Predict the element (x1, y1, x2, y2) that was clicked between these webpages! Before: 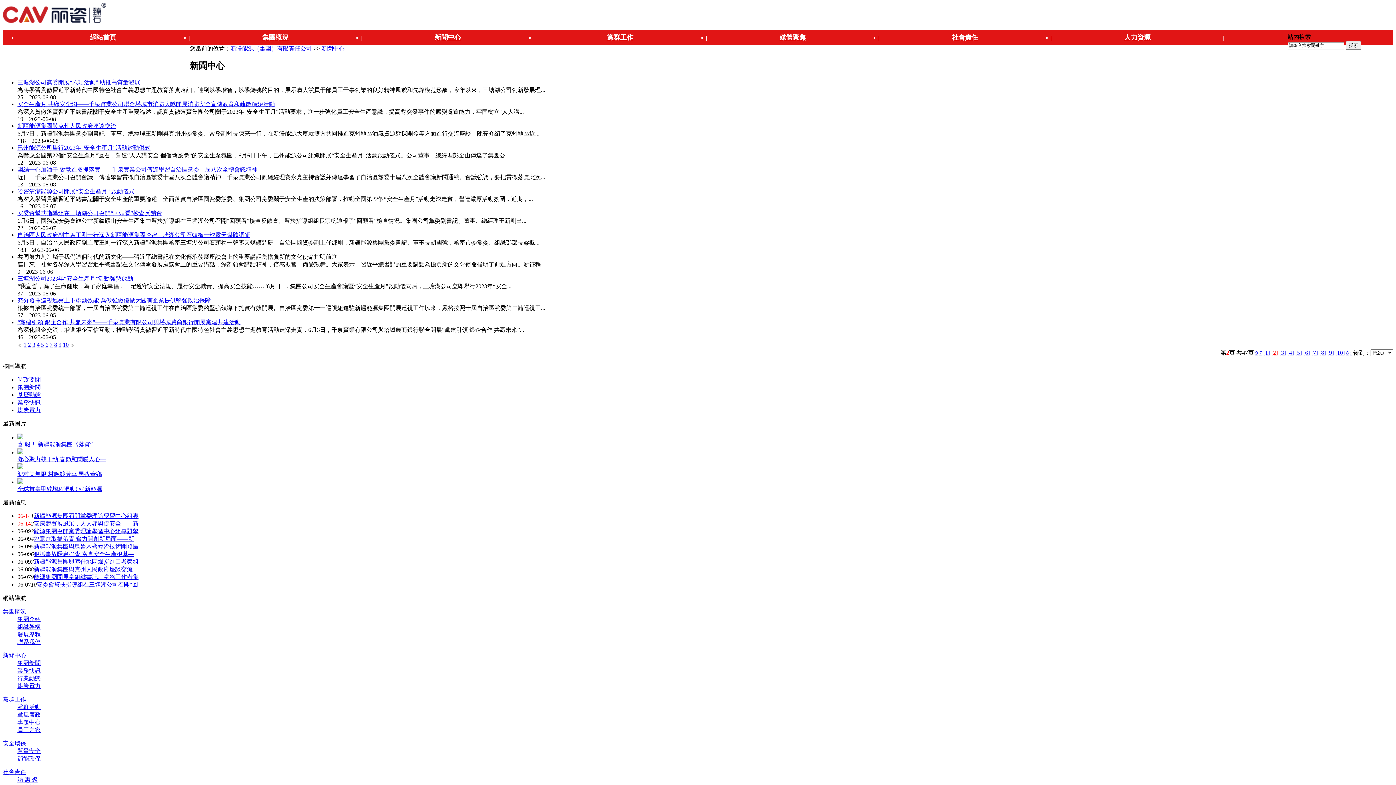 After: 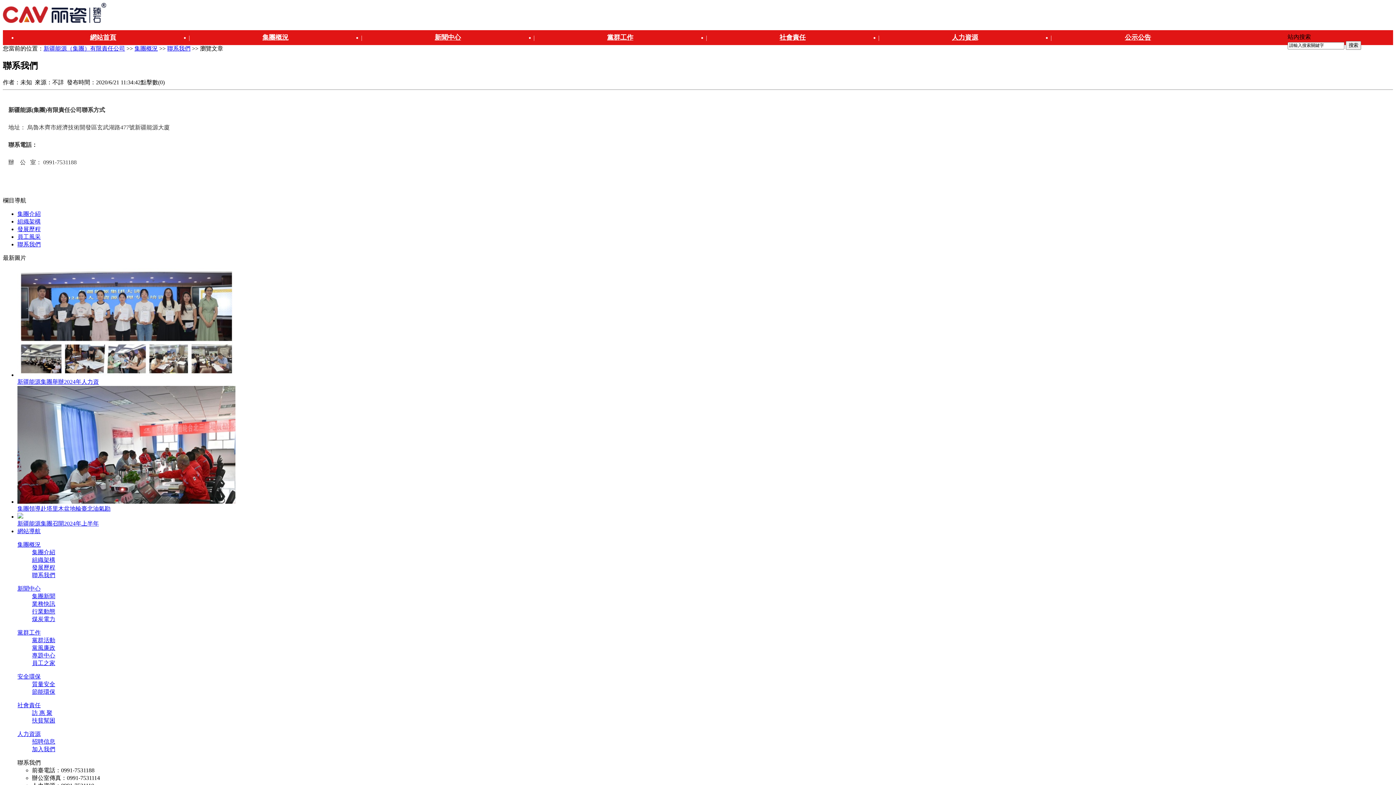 Action: bbox: (17, 639, 40, 645) label: 聯系我們